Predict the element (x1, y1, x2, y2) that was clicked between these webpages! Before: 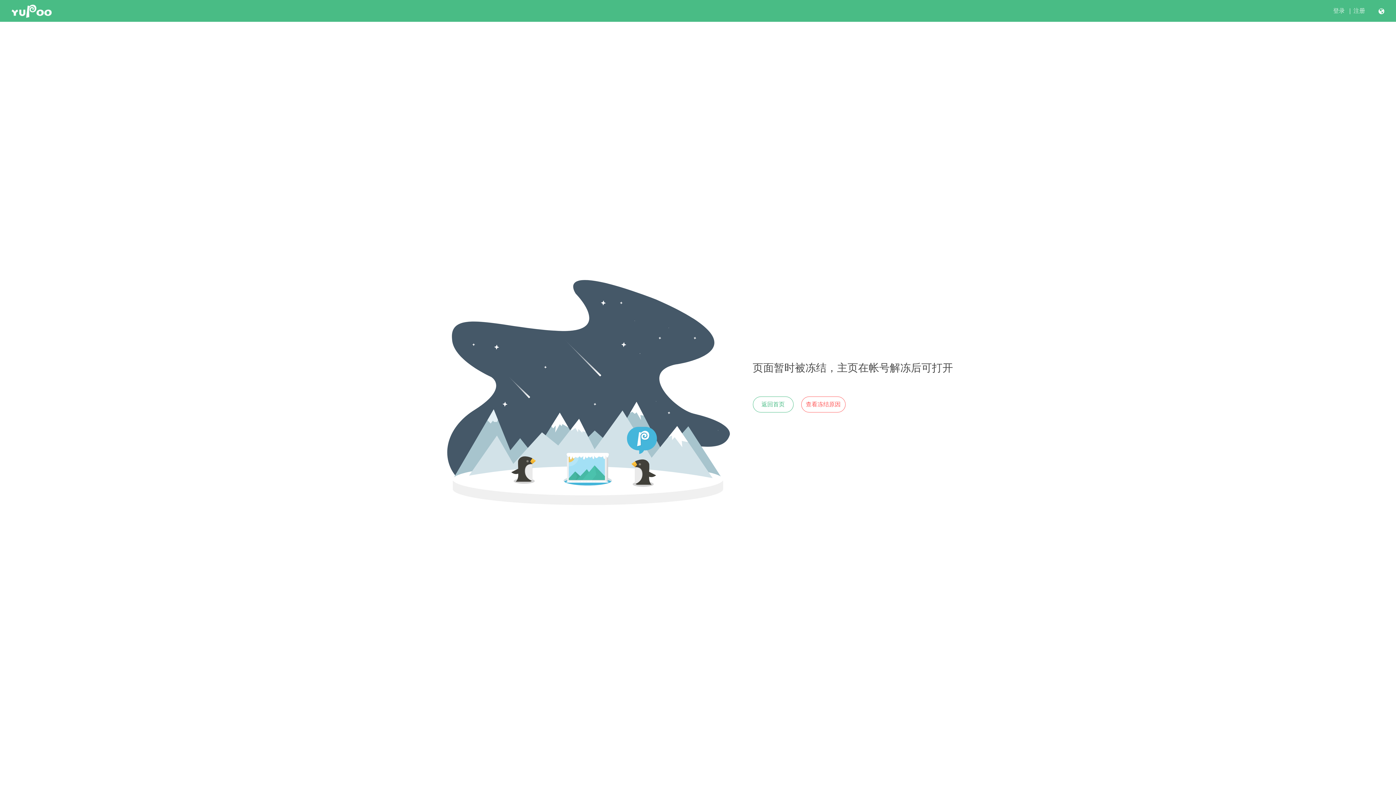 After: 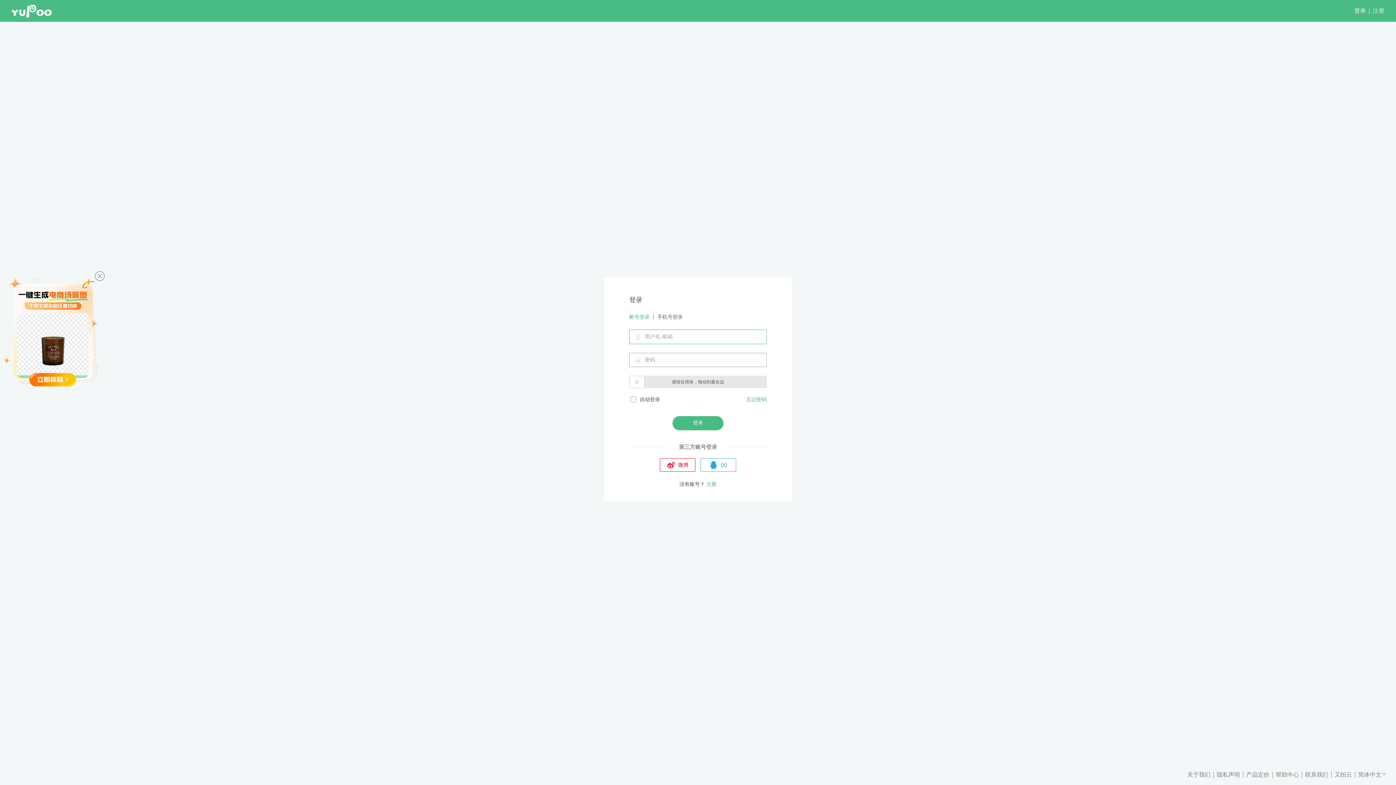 Action: label: 登录 bbox: (1333, 7, 1345, 14)